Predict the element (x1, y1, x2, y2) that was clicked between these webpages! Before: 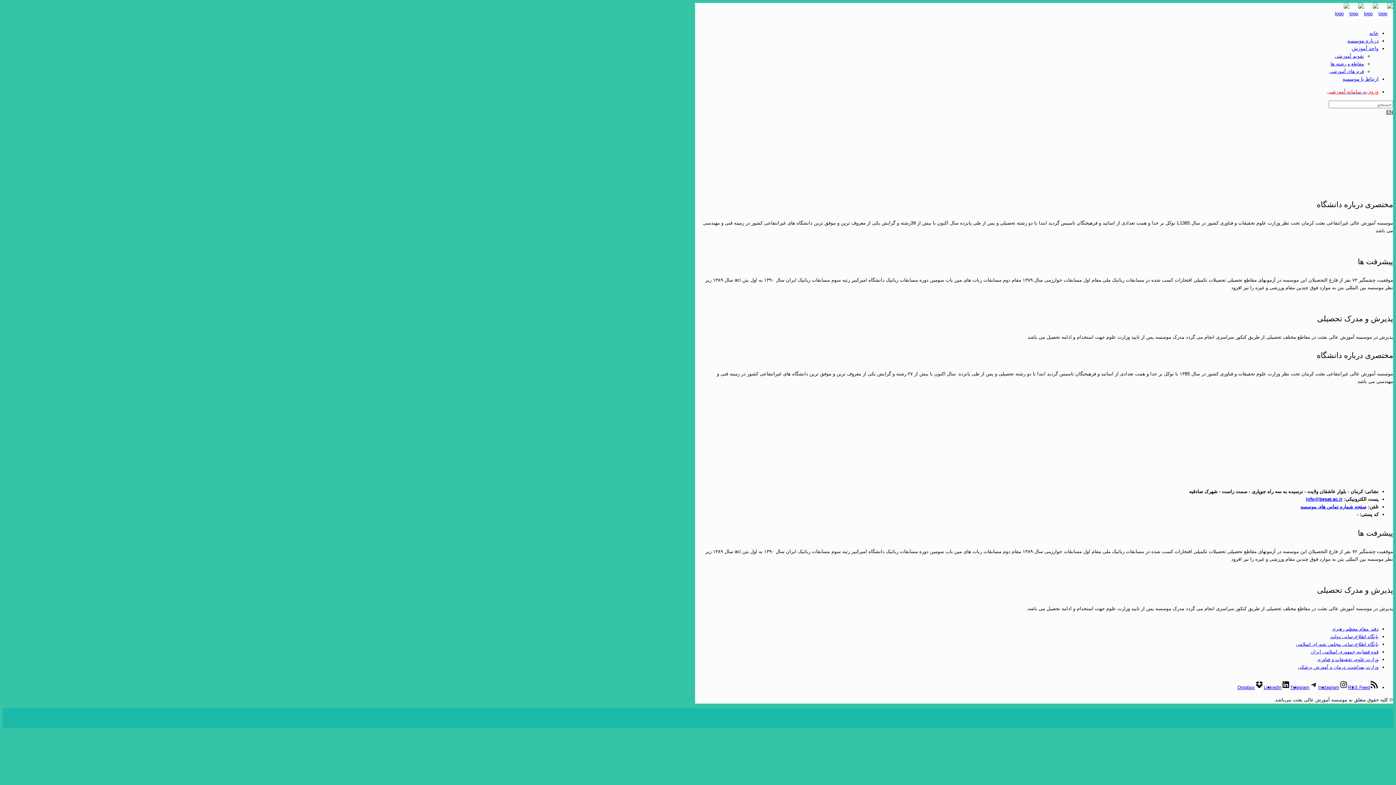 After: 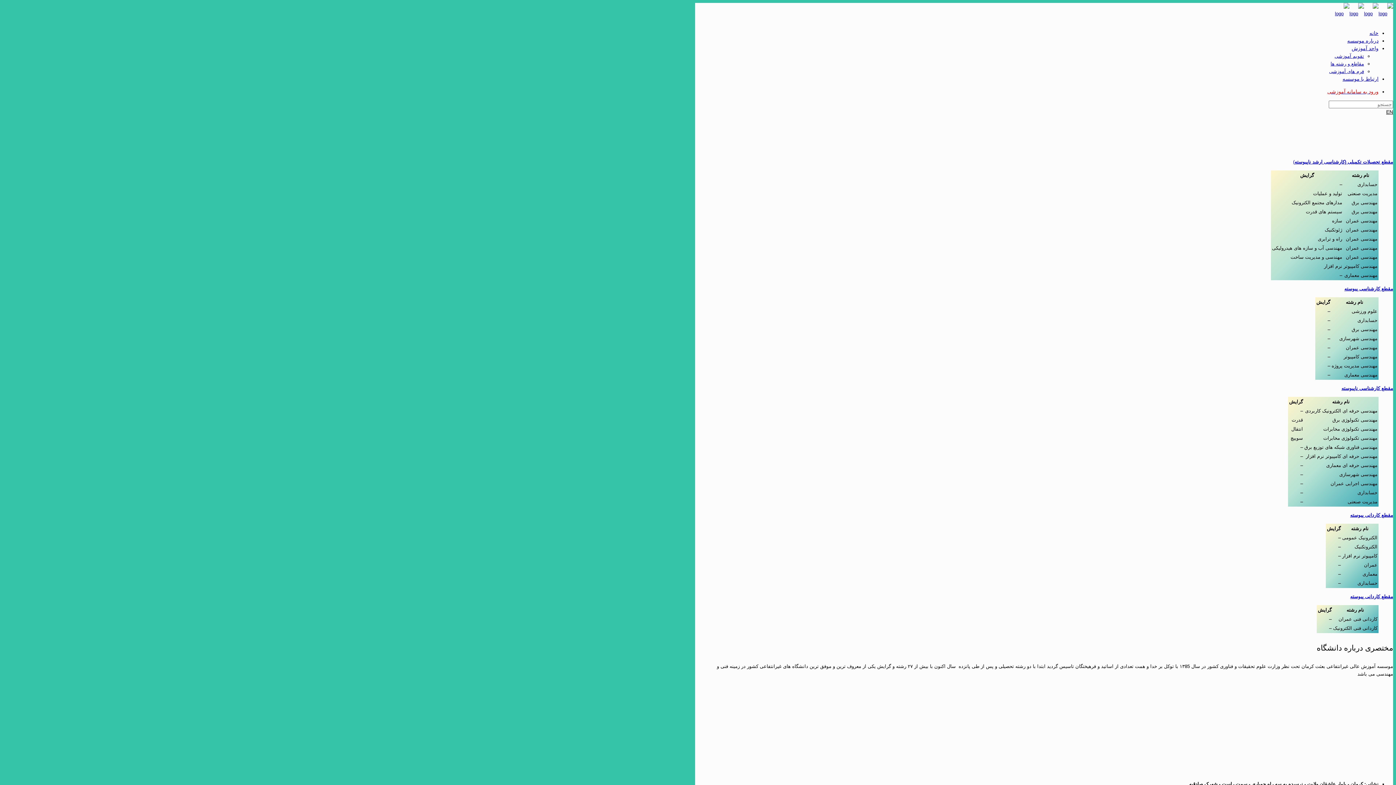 Action: label: مقاطع و رشته ها bbox: (1330, 61, 1364, 66)